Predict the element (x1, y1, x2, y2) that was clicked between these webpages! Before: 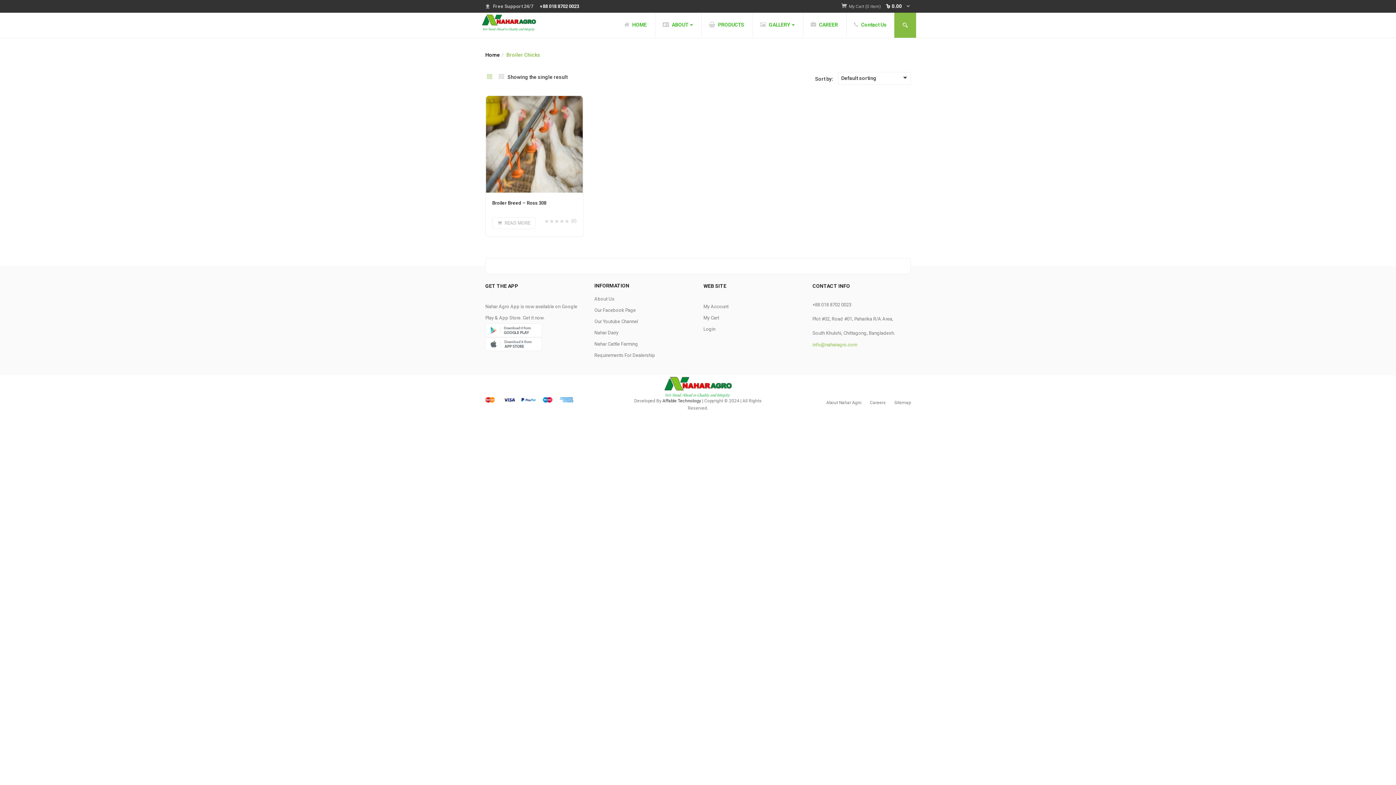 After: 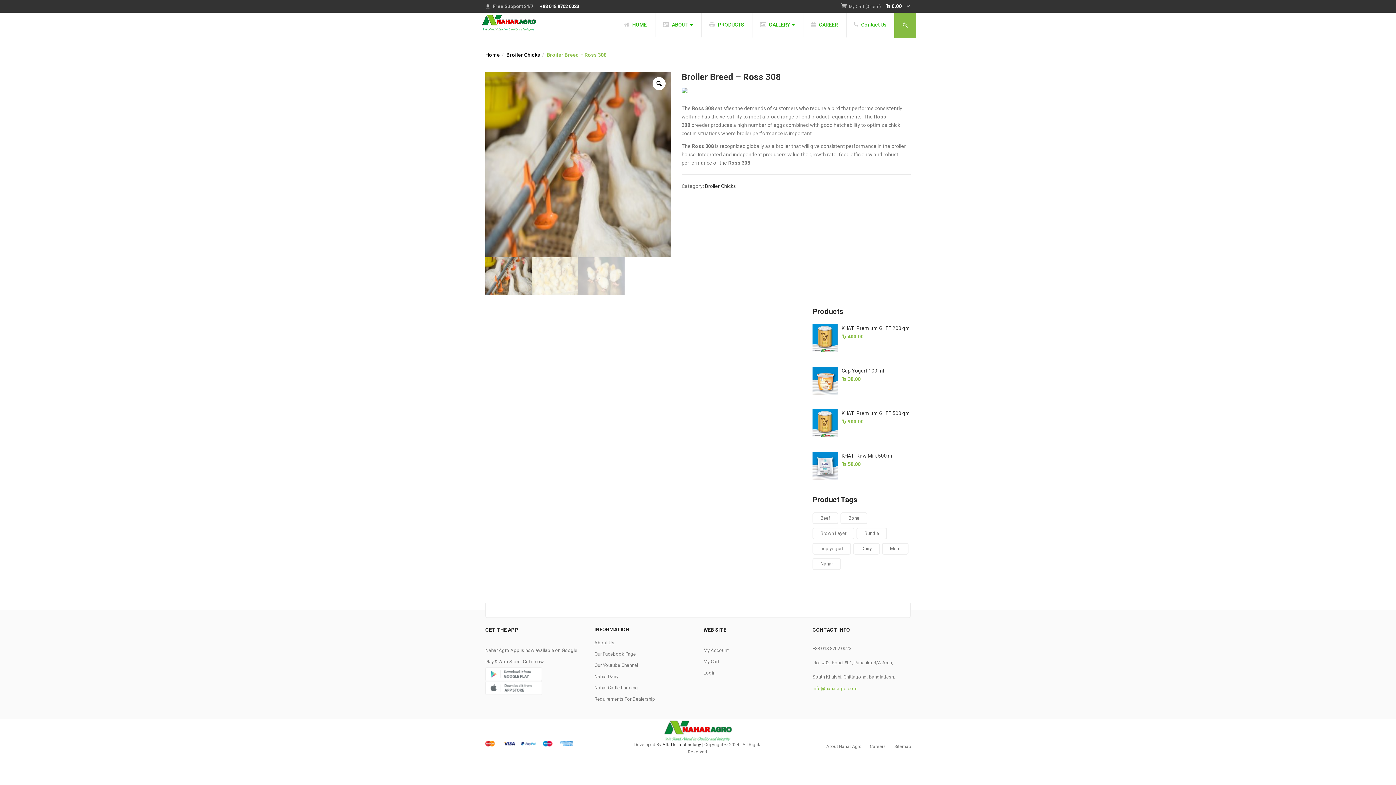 Action: bbox: (492, 217, 535, 229) label:  READ MORE